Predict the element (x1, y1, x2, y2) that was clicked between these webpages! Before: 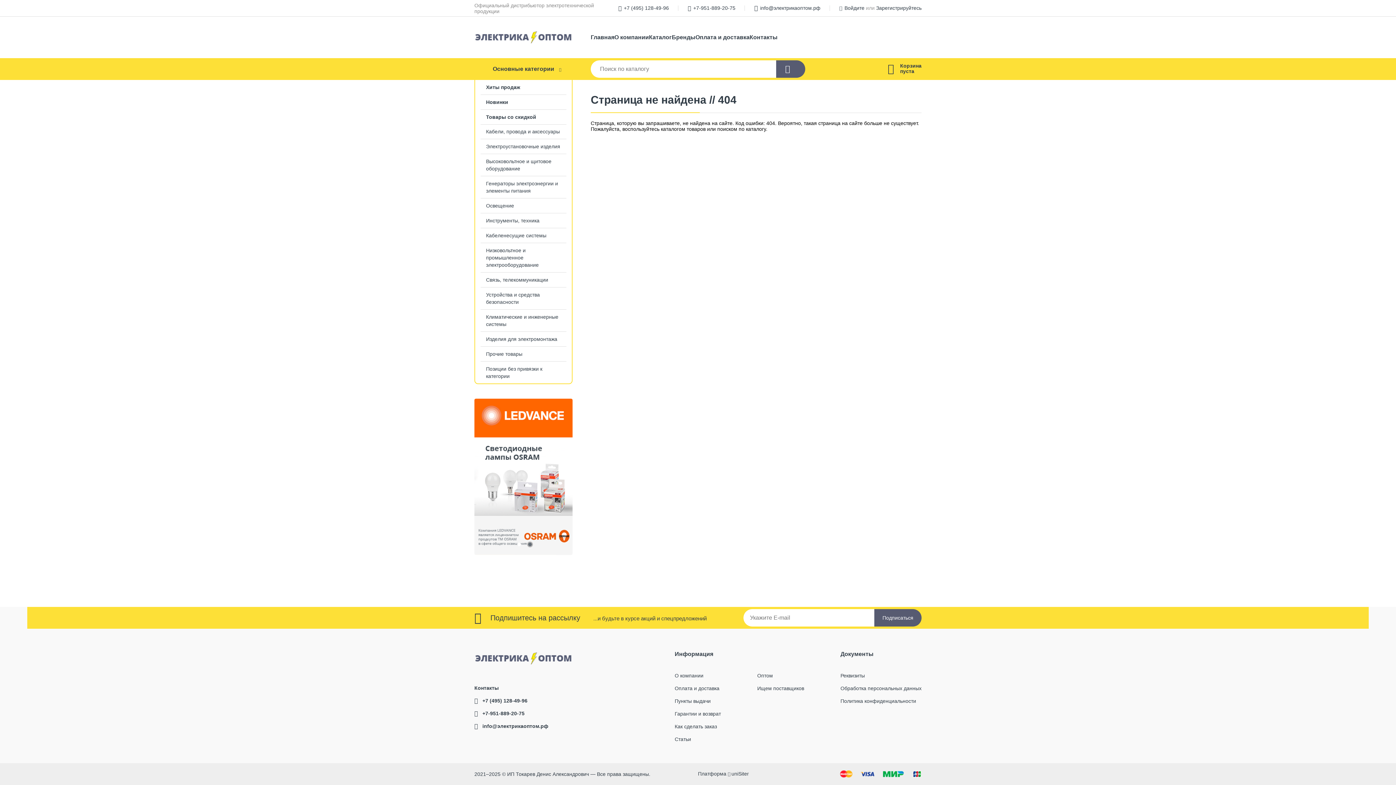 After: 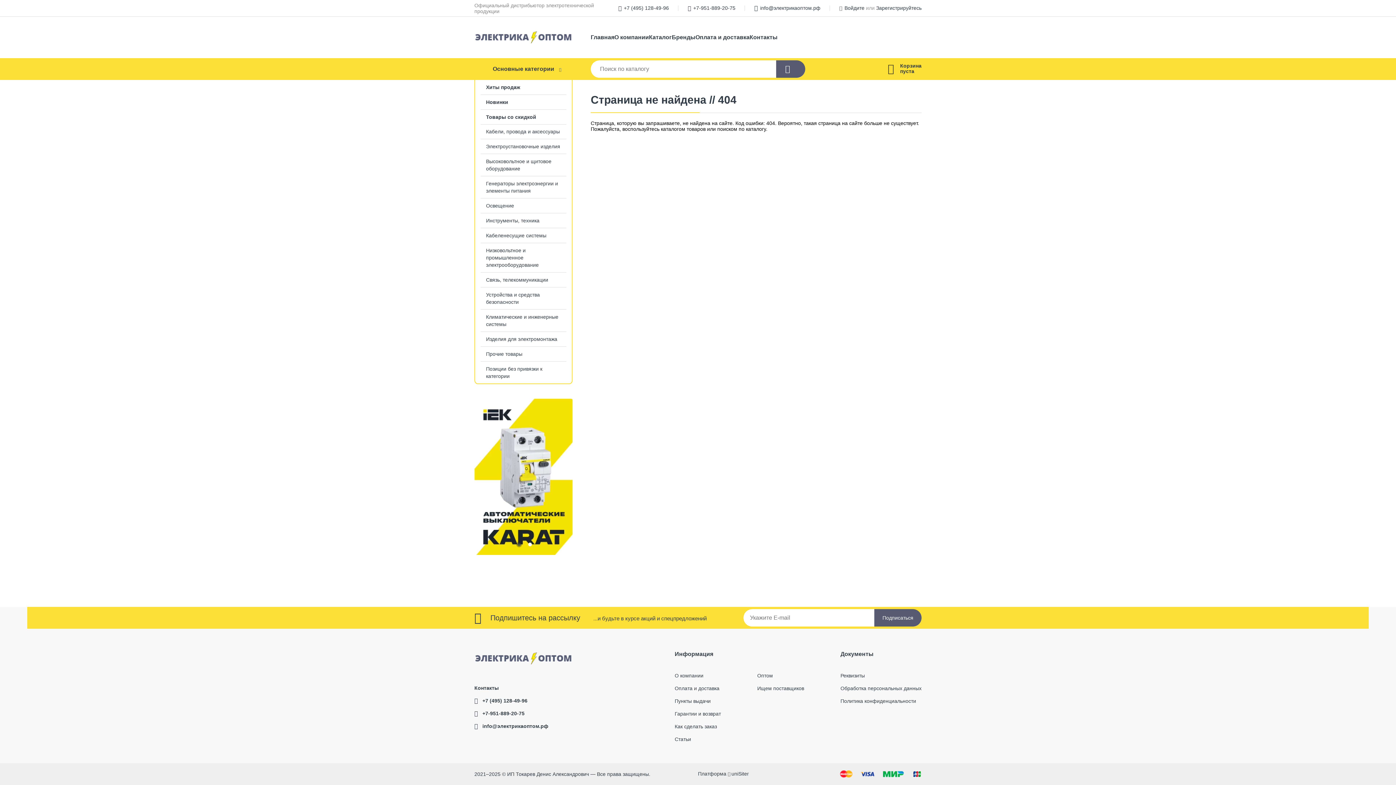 Action: label: 1 of 2 bbox: (514, 541, 521, 549)